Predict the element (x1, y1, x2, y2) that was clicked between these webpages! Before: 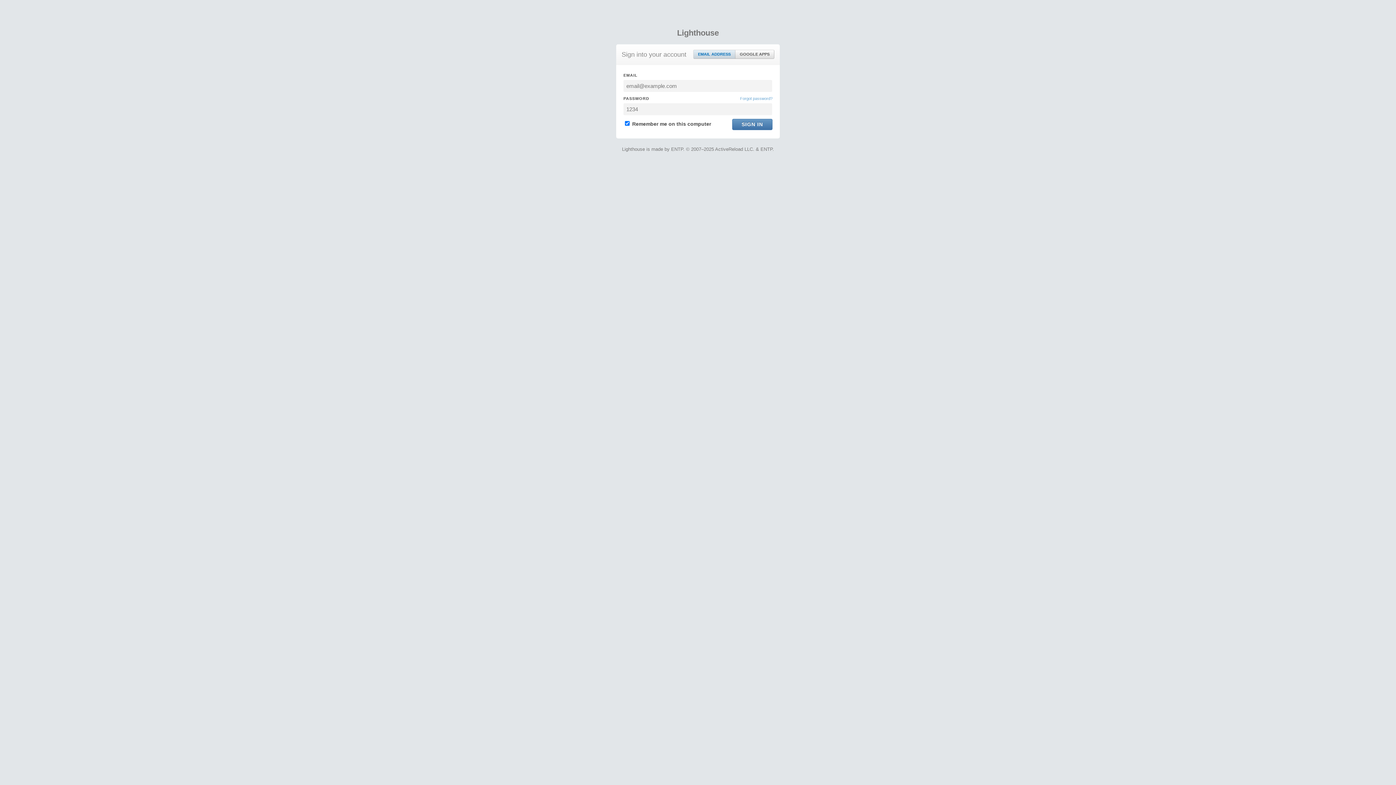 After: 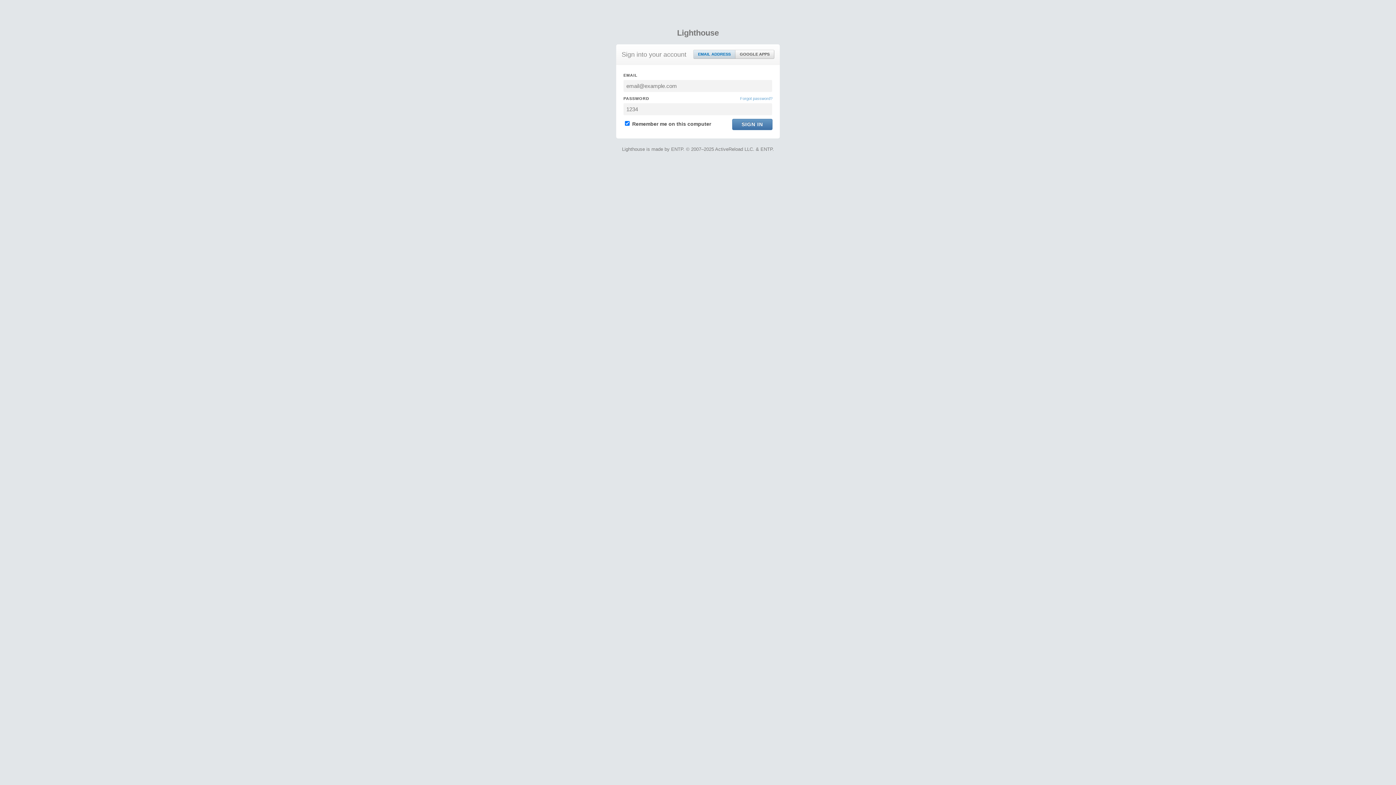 Action: bbox: (693, 50, 735, 58) label: EMAIL ADDRESS